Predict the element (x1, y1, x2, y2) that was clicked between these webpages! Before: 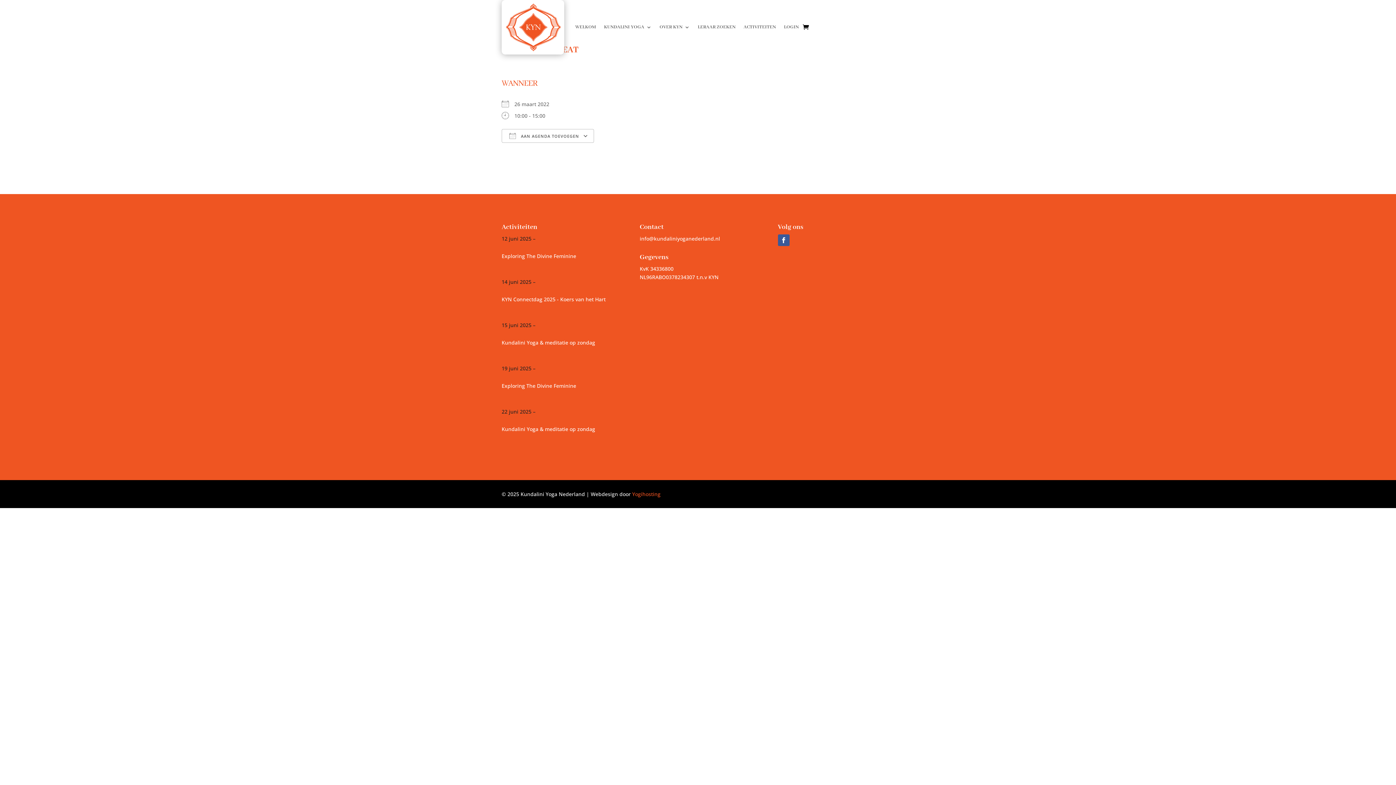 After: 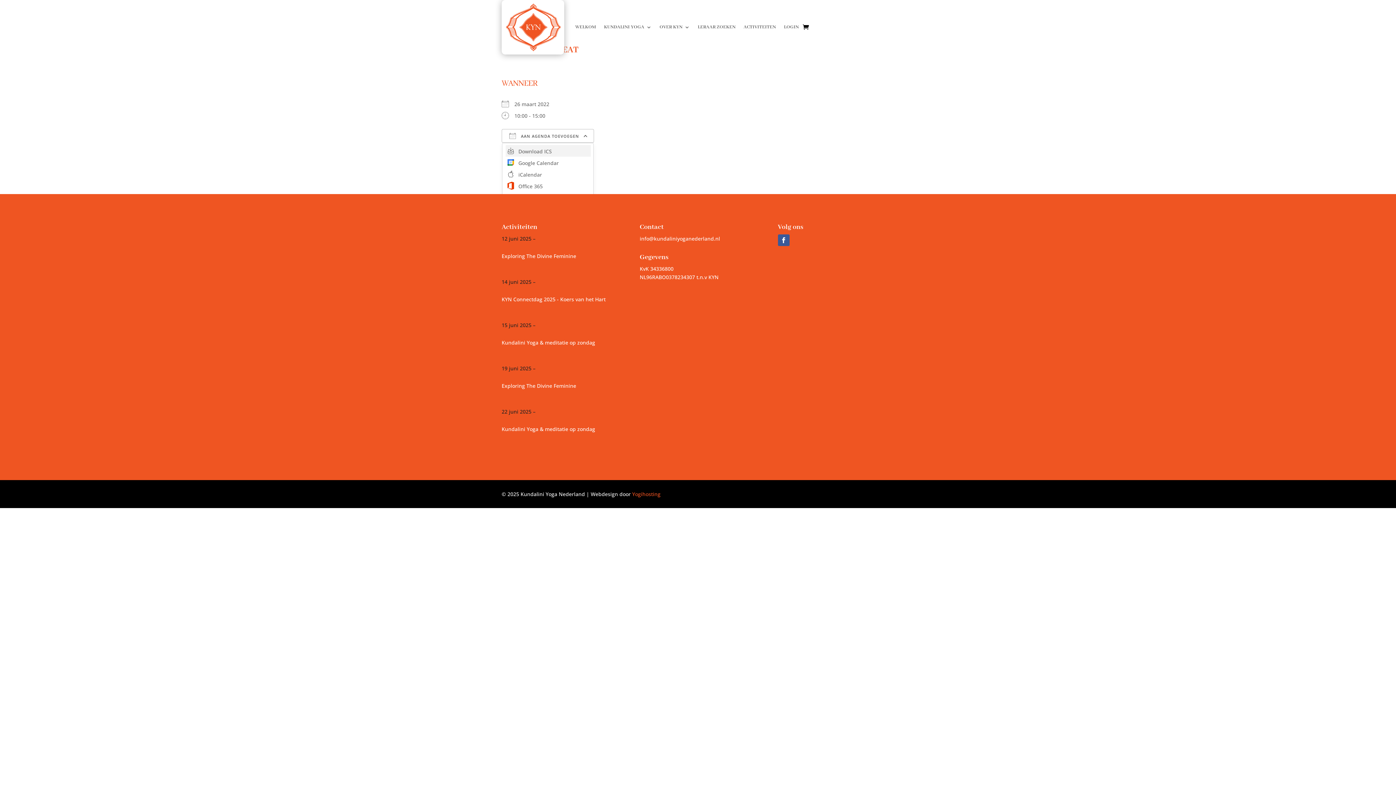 Action: label:  AAN AGENDA TOEVOEGEN bbox: (501, 129, 594, 142)